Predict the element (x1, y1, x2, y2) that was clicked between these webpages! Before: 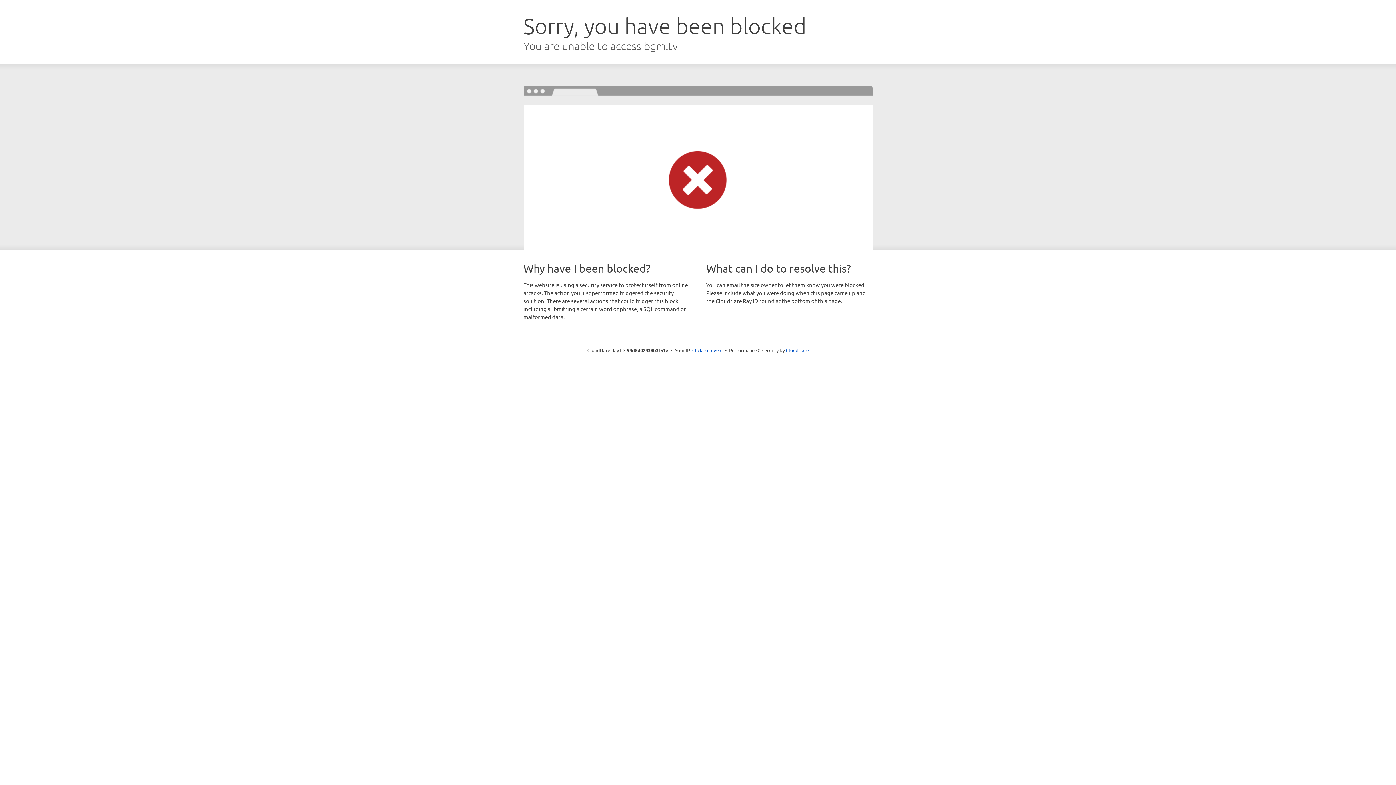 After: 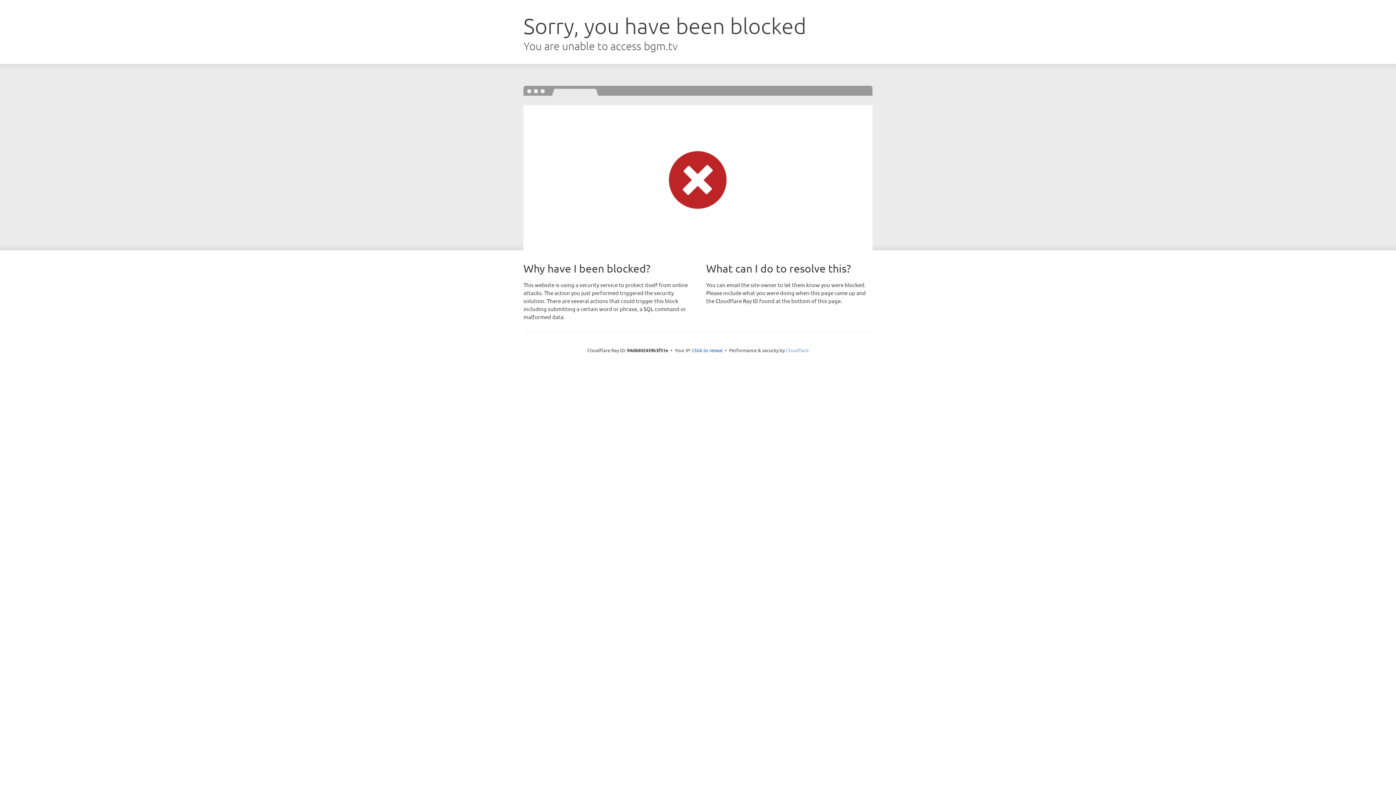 Action: label: Cloudflare bbox: (786, 347, 808, 353)